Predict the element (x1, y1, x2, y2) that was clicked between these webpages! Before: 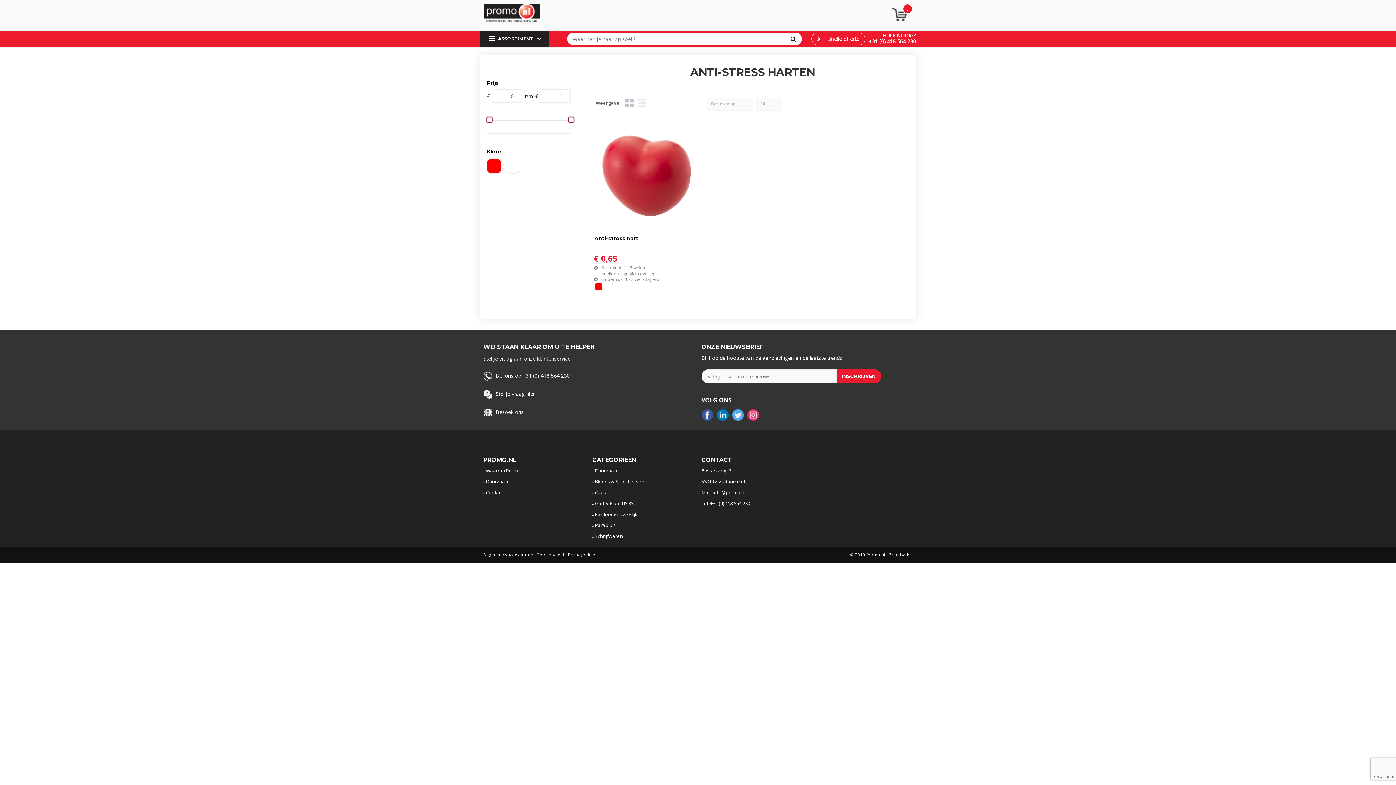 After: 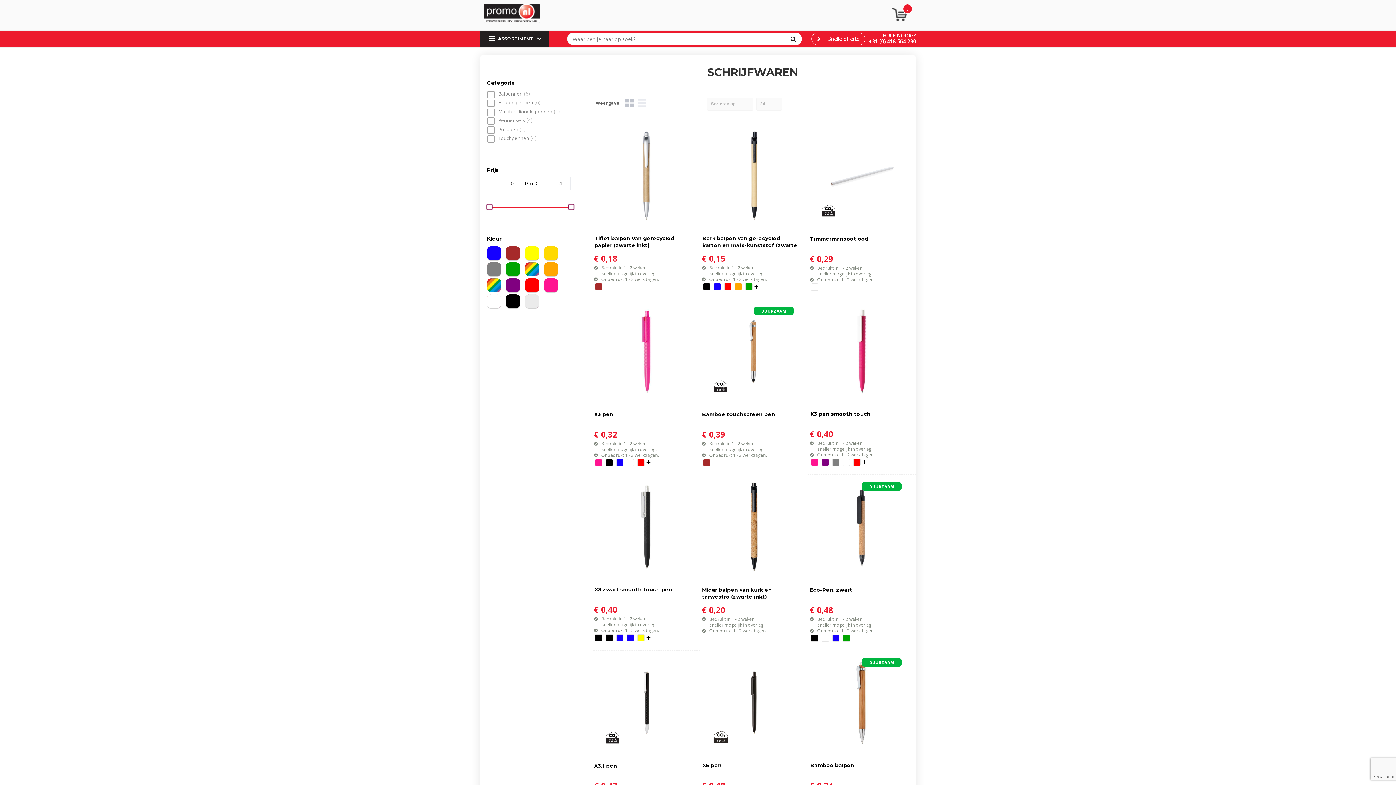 Action: label: Schrijfwaren bbox: (592, 532, 694, 540)